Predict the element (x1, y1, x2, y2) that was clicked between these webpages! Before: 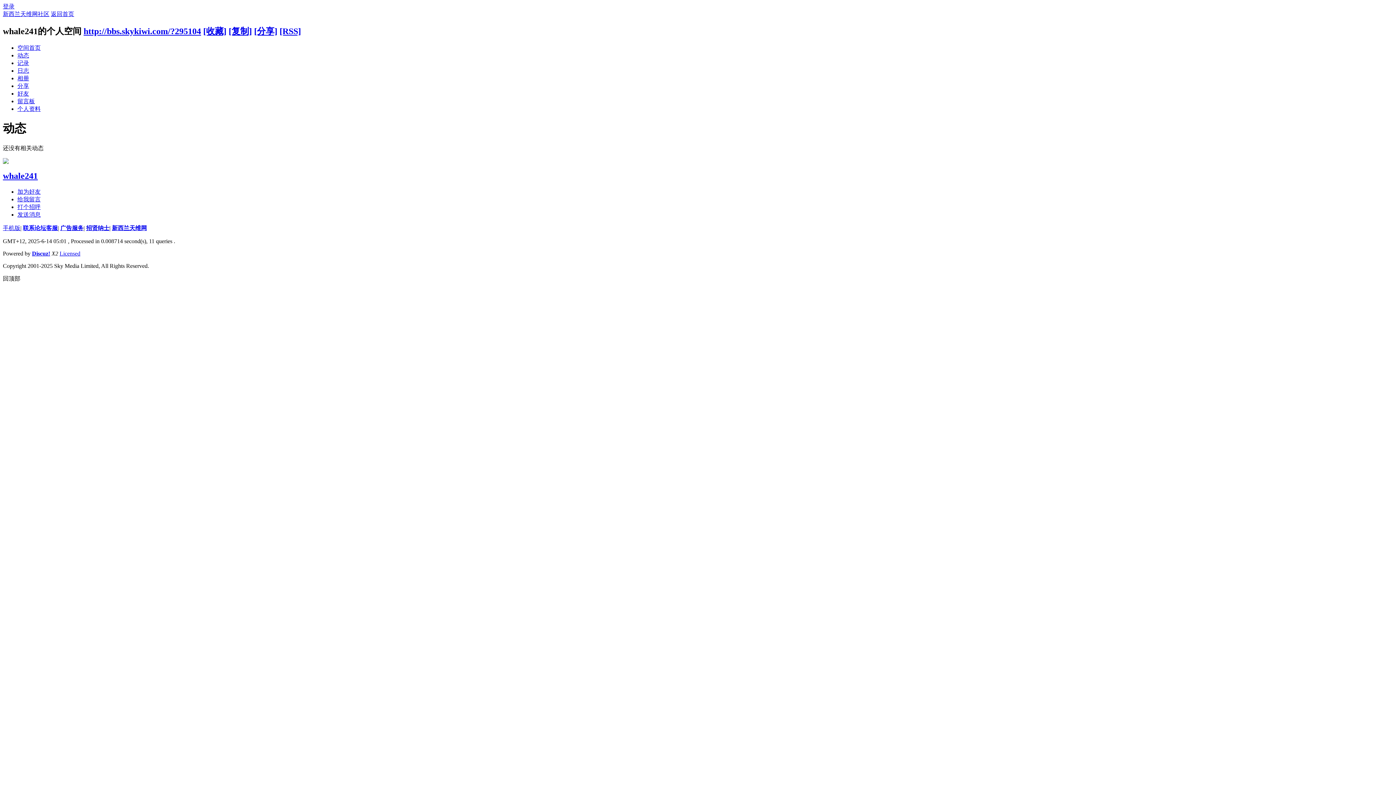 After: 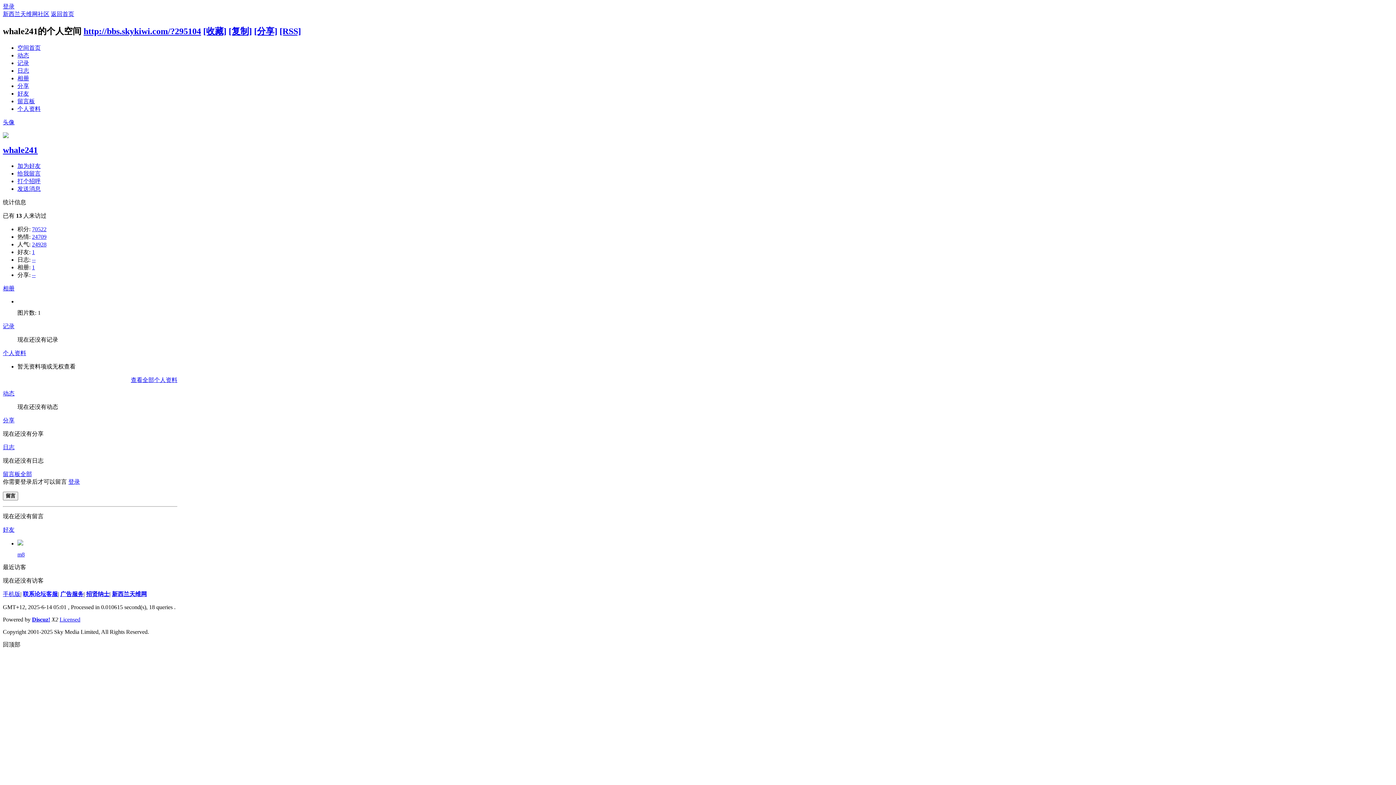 Action: bbox: (228, 26, 252, 35) label: [复制]